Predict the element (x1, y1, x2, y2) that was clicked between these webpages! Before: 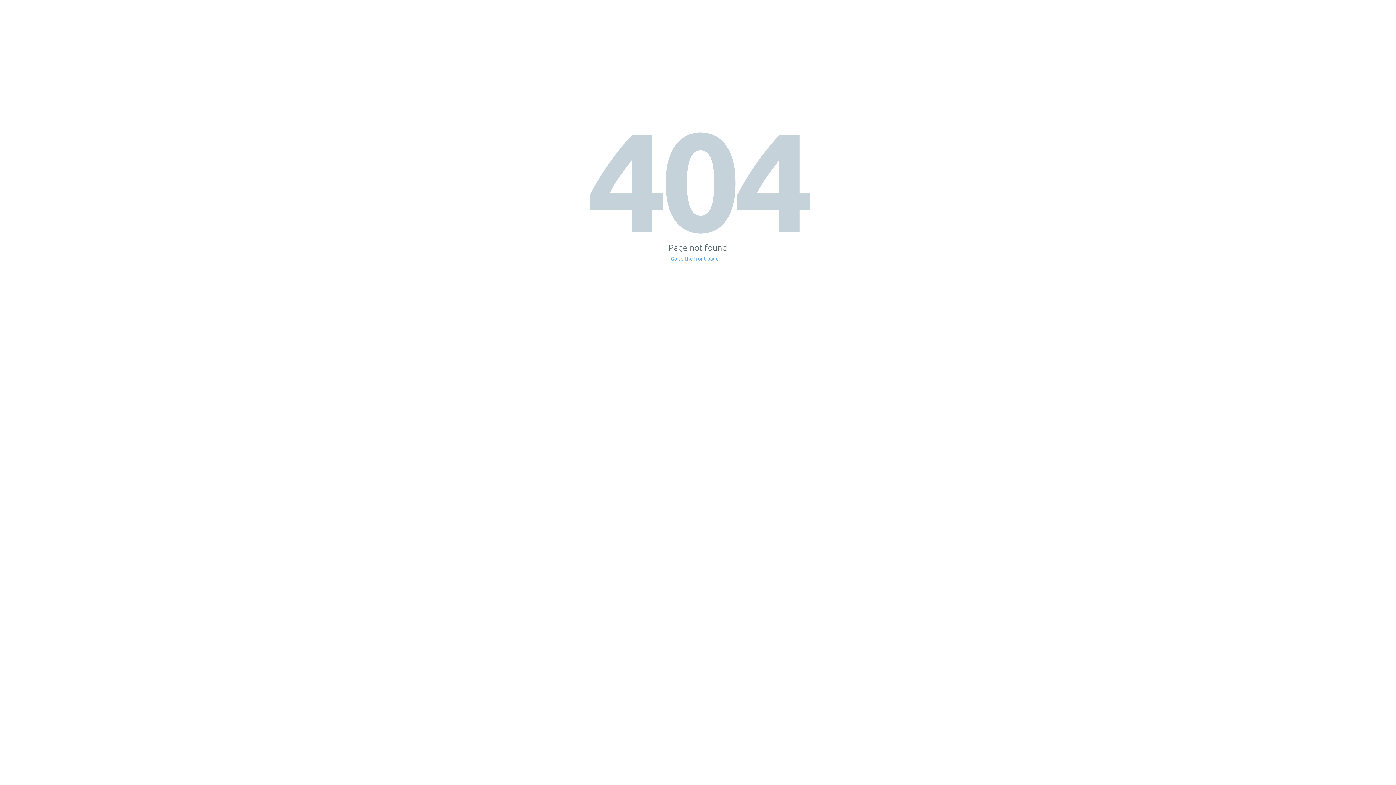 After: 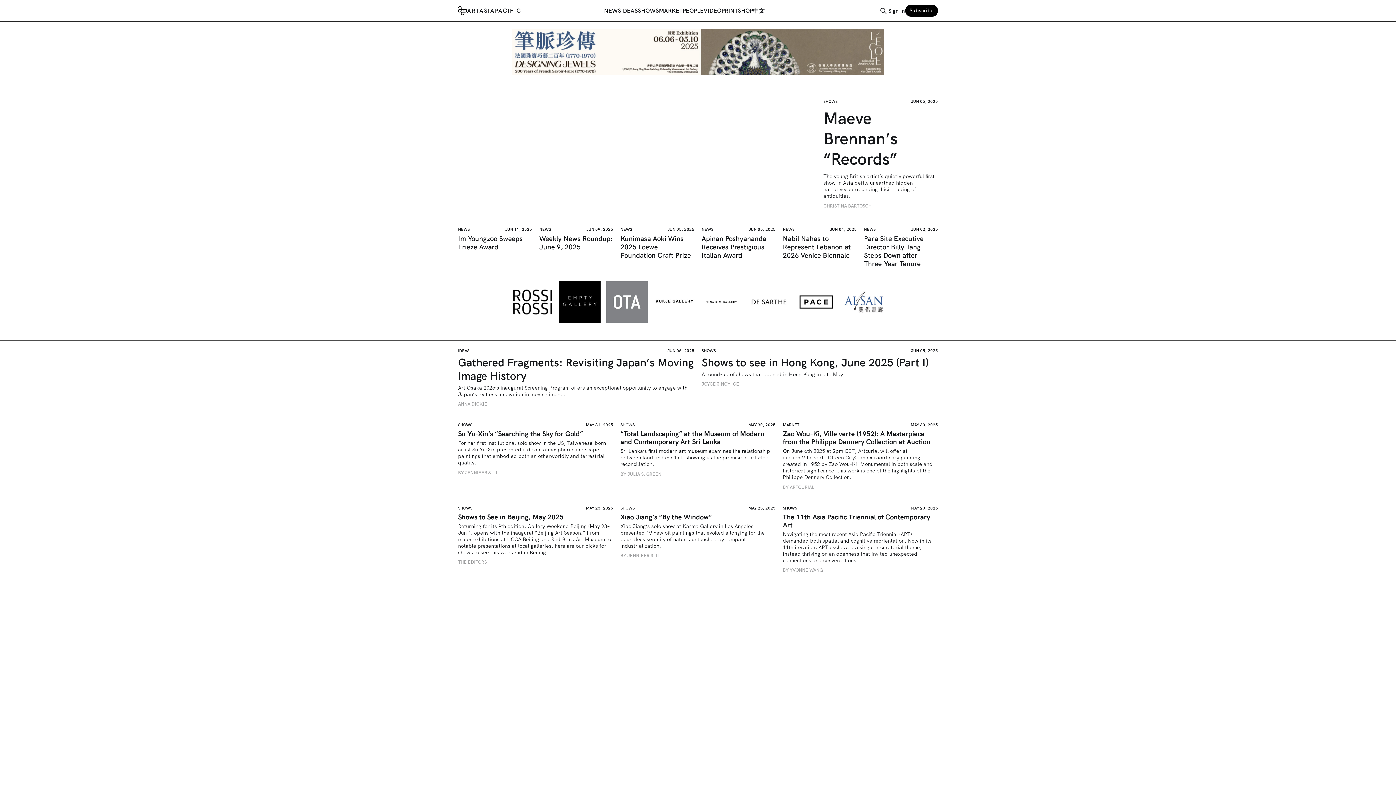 Action: bbox: (671, 256, 725, 261) label: Go to the front page →